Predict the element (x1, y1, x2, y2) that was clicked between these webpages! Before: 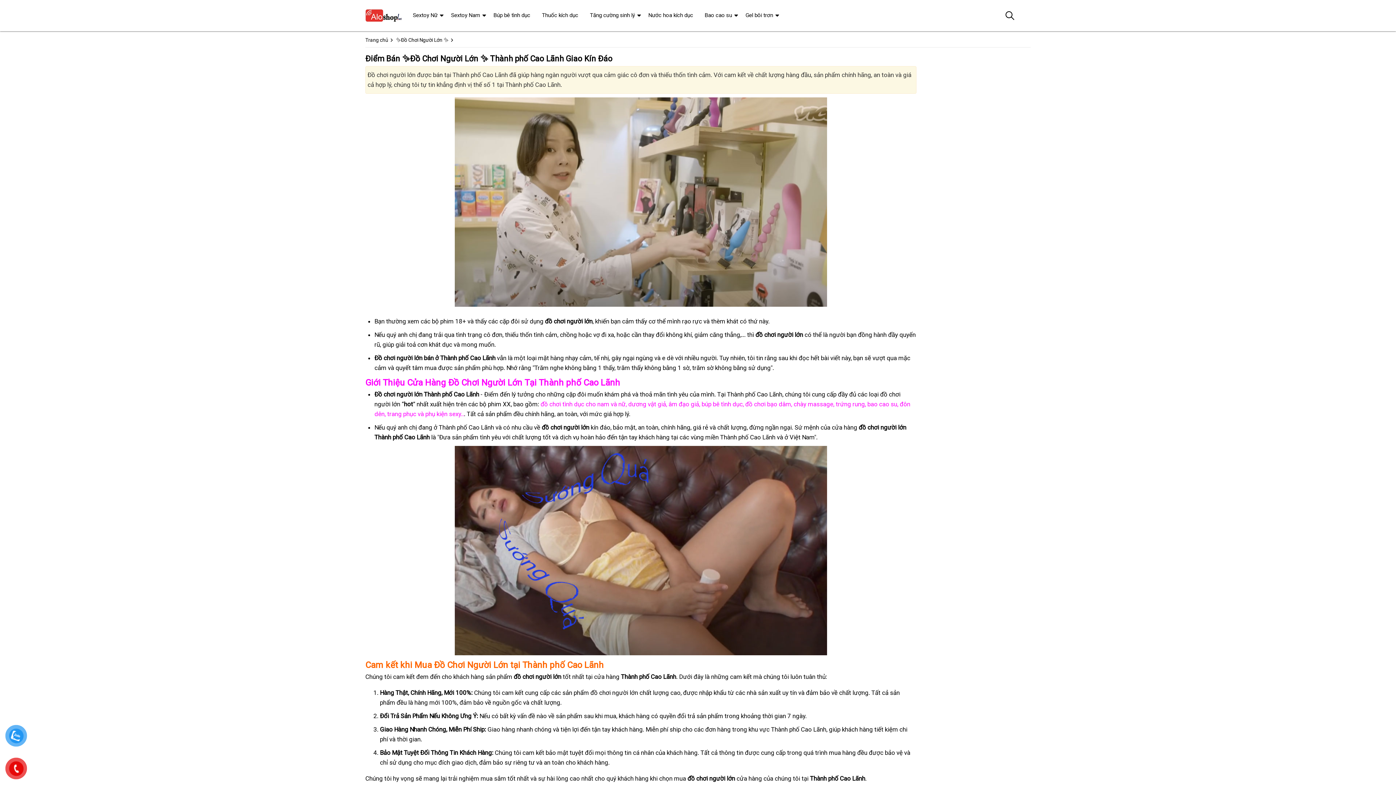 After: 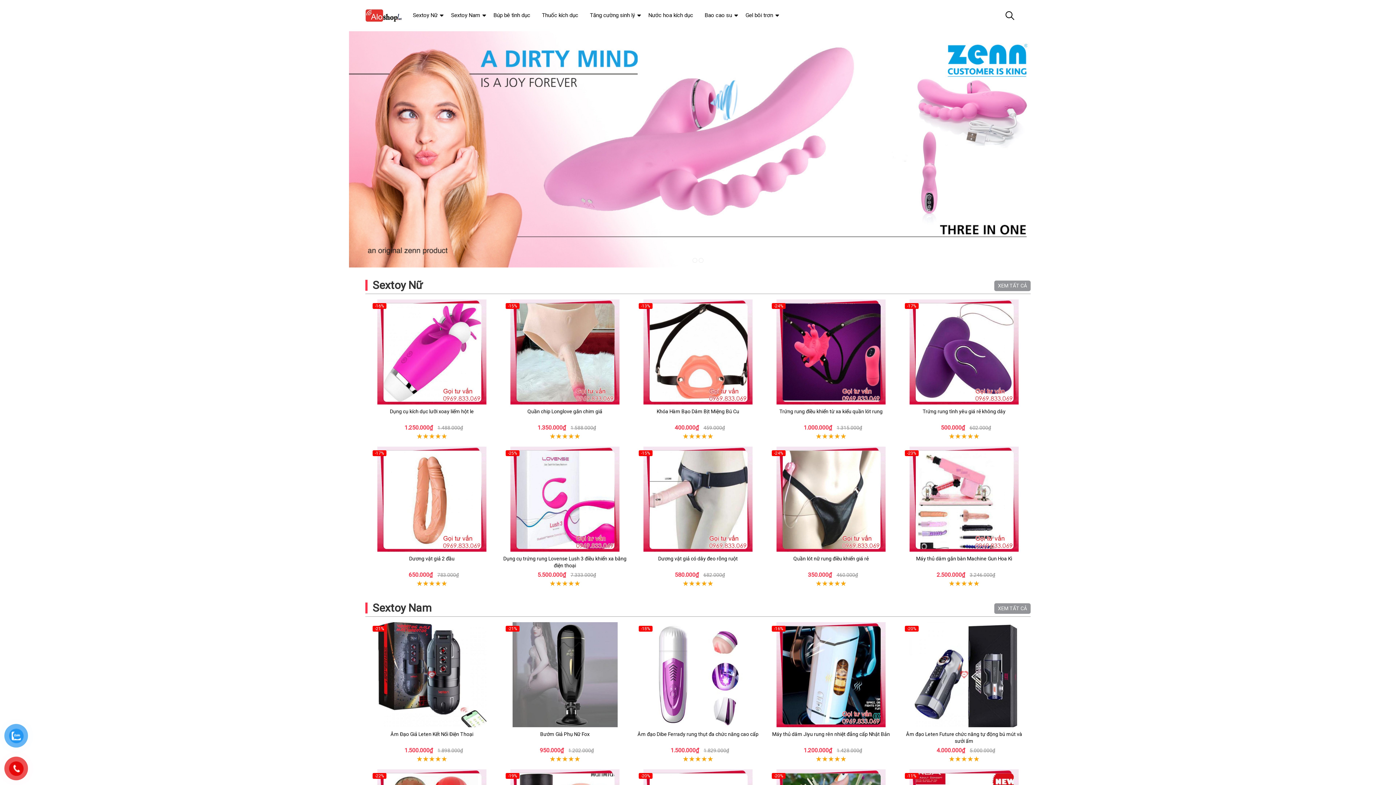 Action: bbox: (365, 37, 388, 42) label: Trang chủ